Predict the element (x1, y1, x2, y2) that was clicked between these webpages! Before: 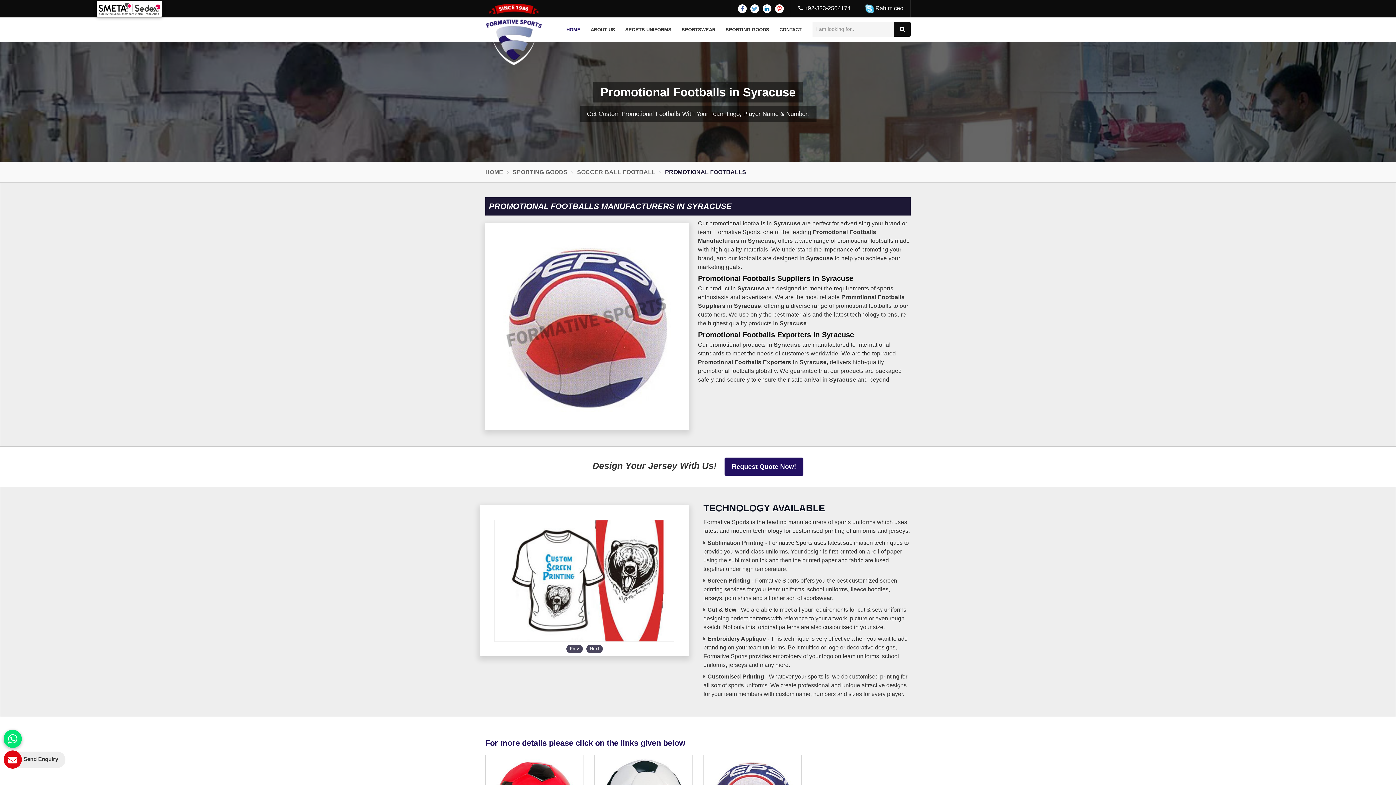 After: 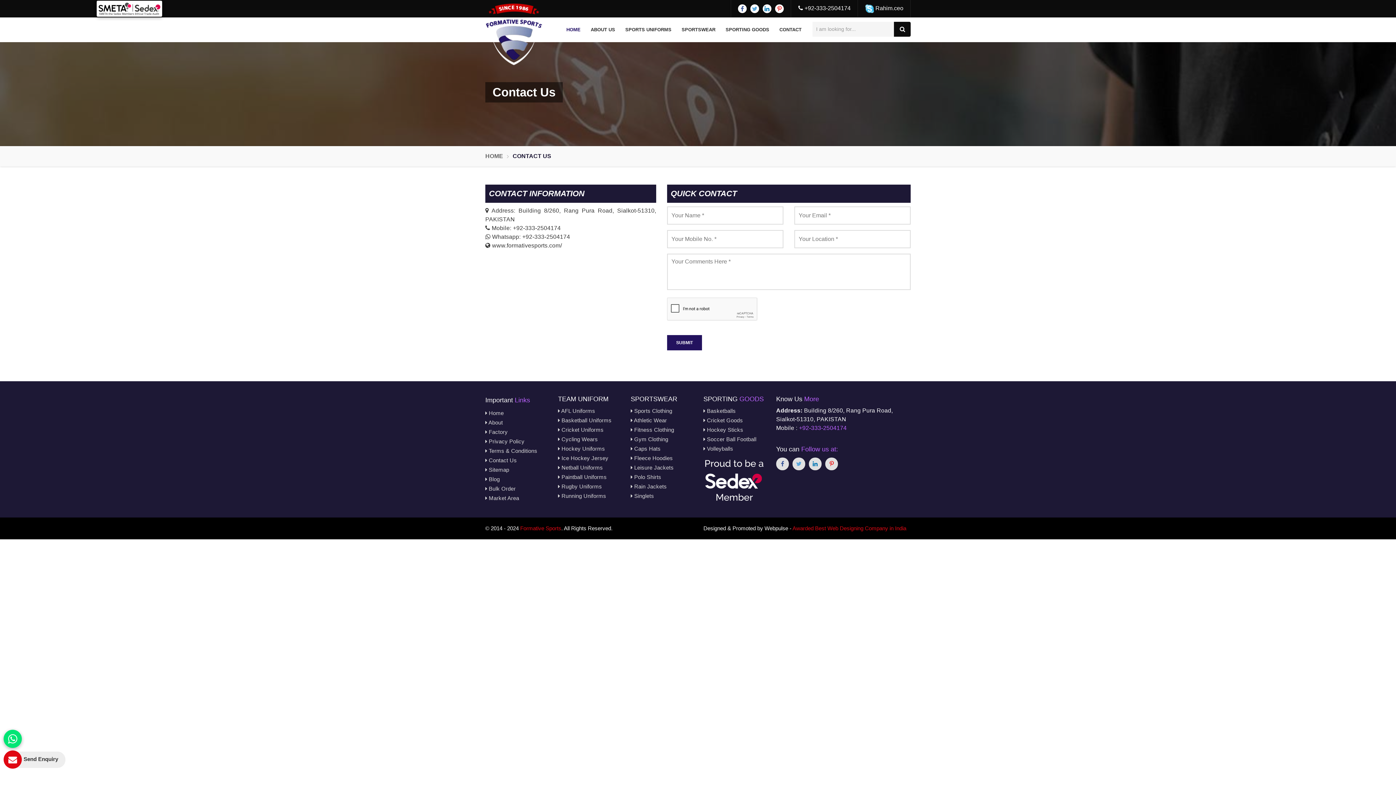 Action: label: CONTACT bbox: (775, 17, 801, 42)